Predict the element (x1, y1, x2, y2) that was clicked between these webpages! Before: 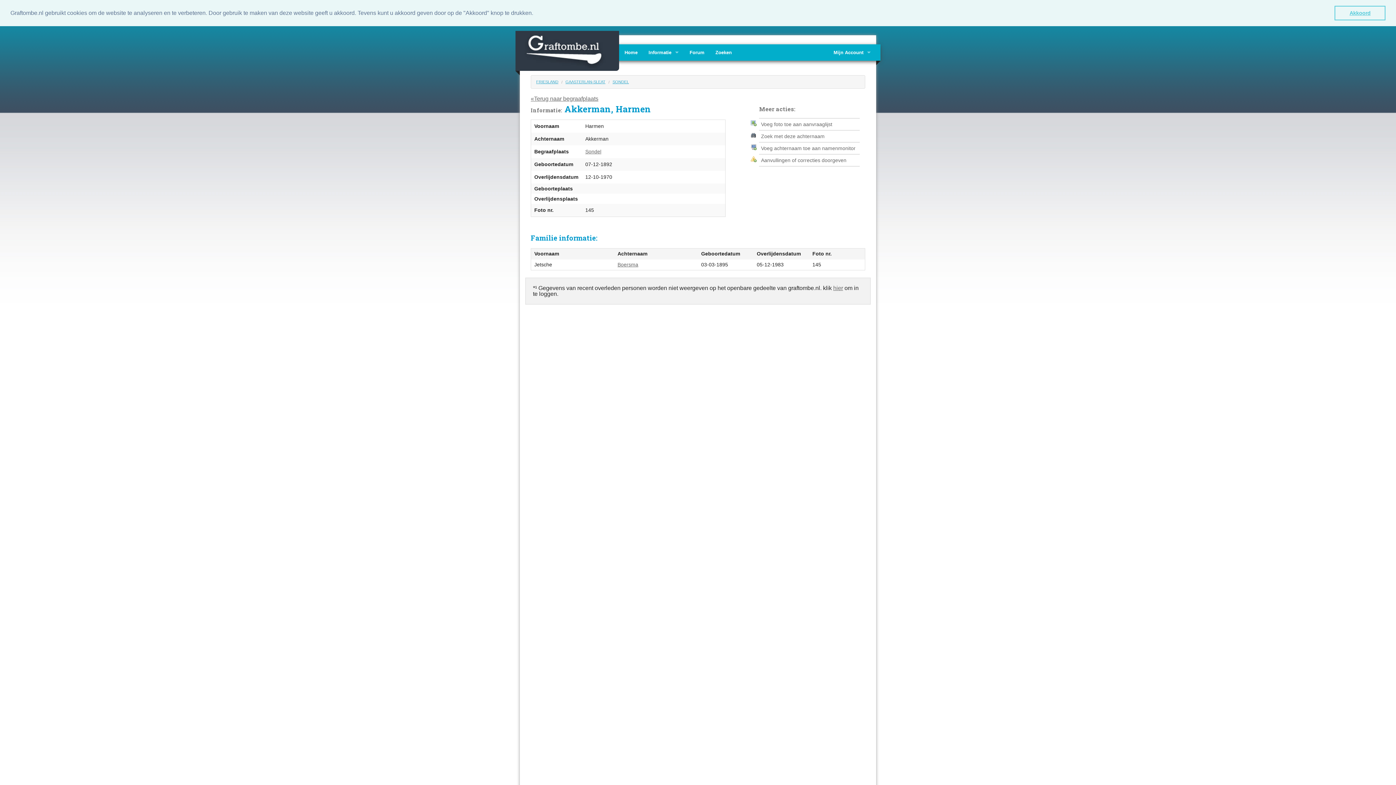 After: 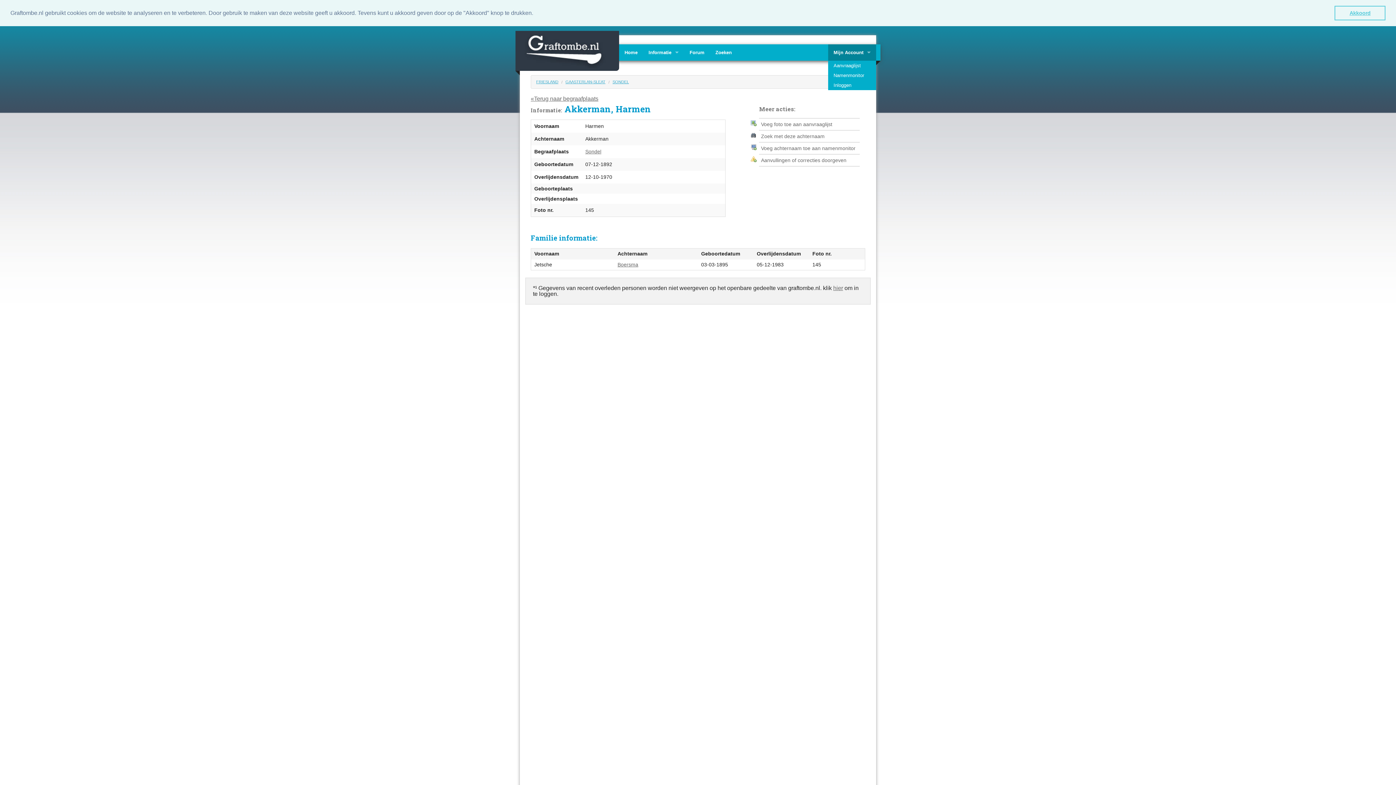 Action: bbox: (828, 44, 876, 60) label: Mijn Account